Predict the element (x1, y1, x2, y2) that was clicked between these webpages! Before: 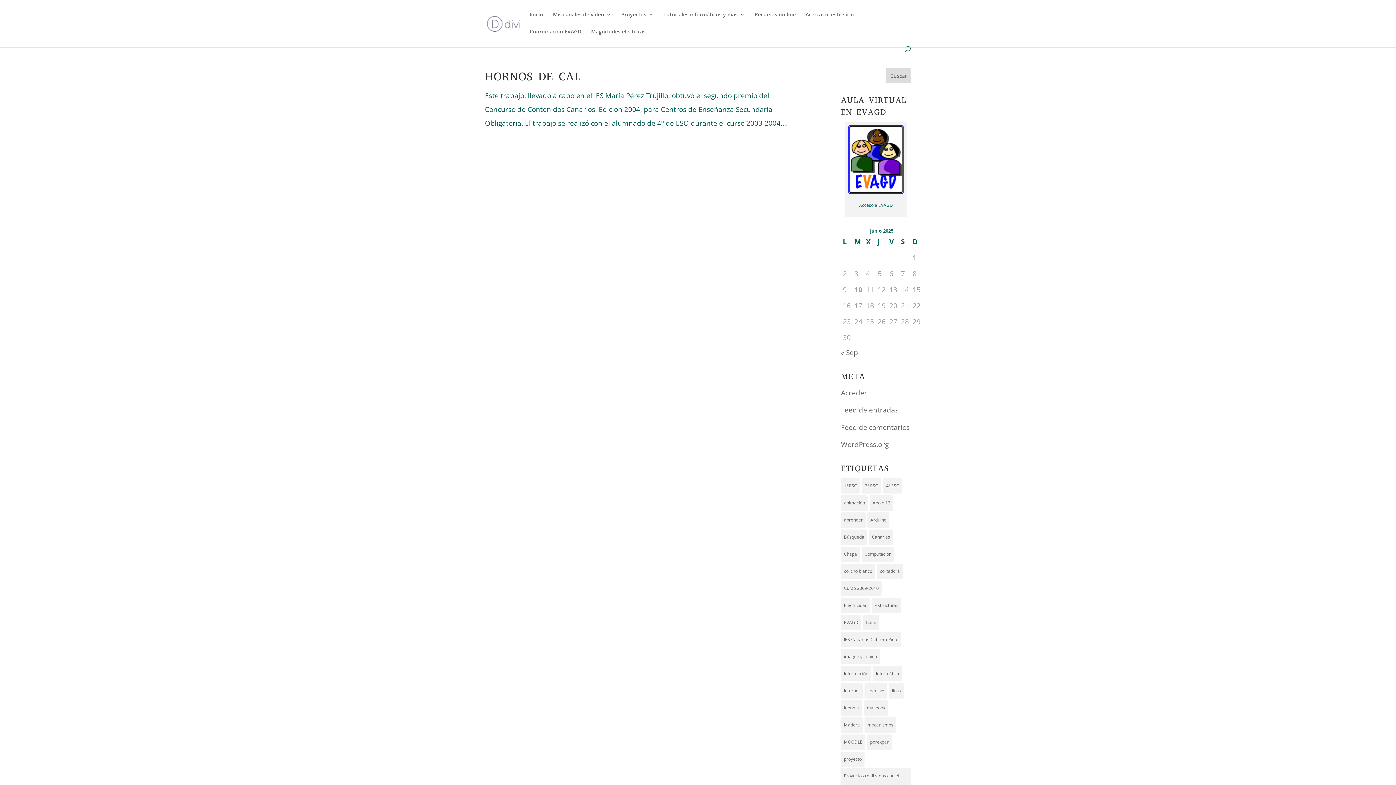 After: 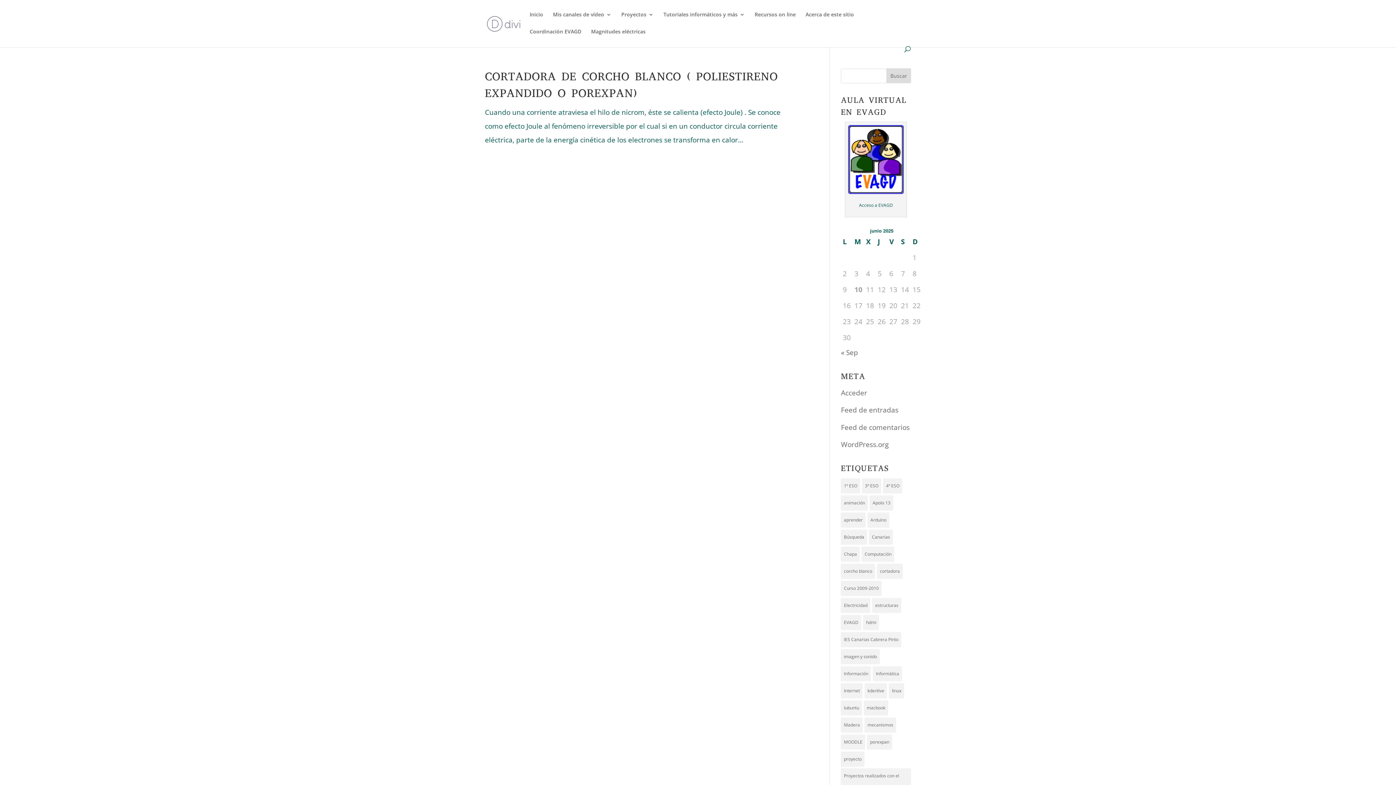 Action: bbox: (867, 734, 892, 750) label: porexpan (1 elemento)